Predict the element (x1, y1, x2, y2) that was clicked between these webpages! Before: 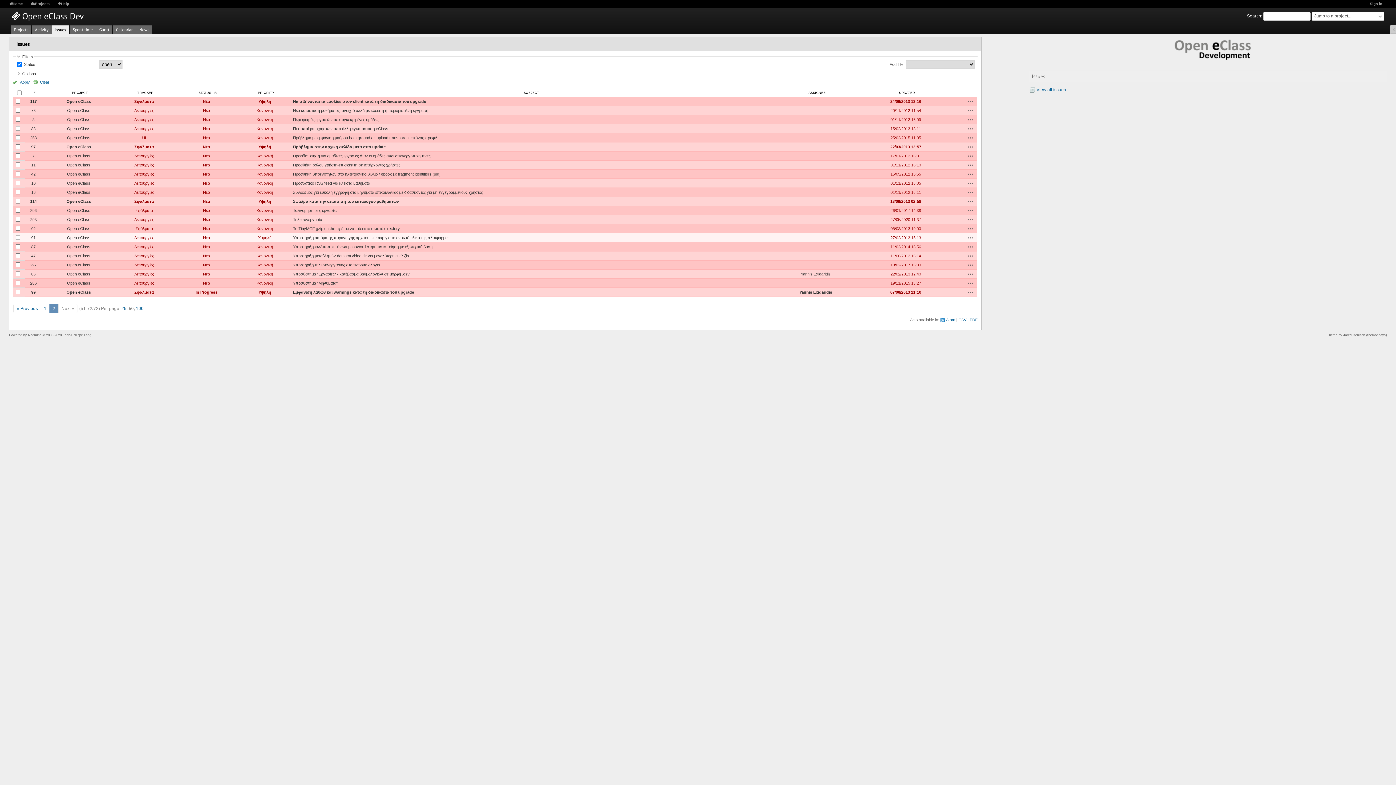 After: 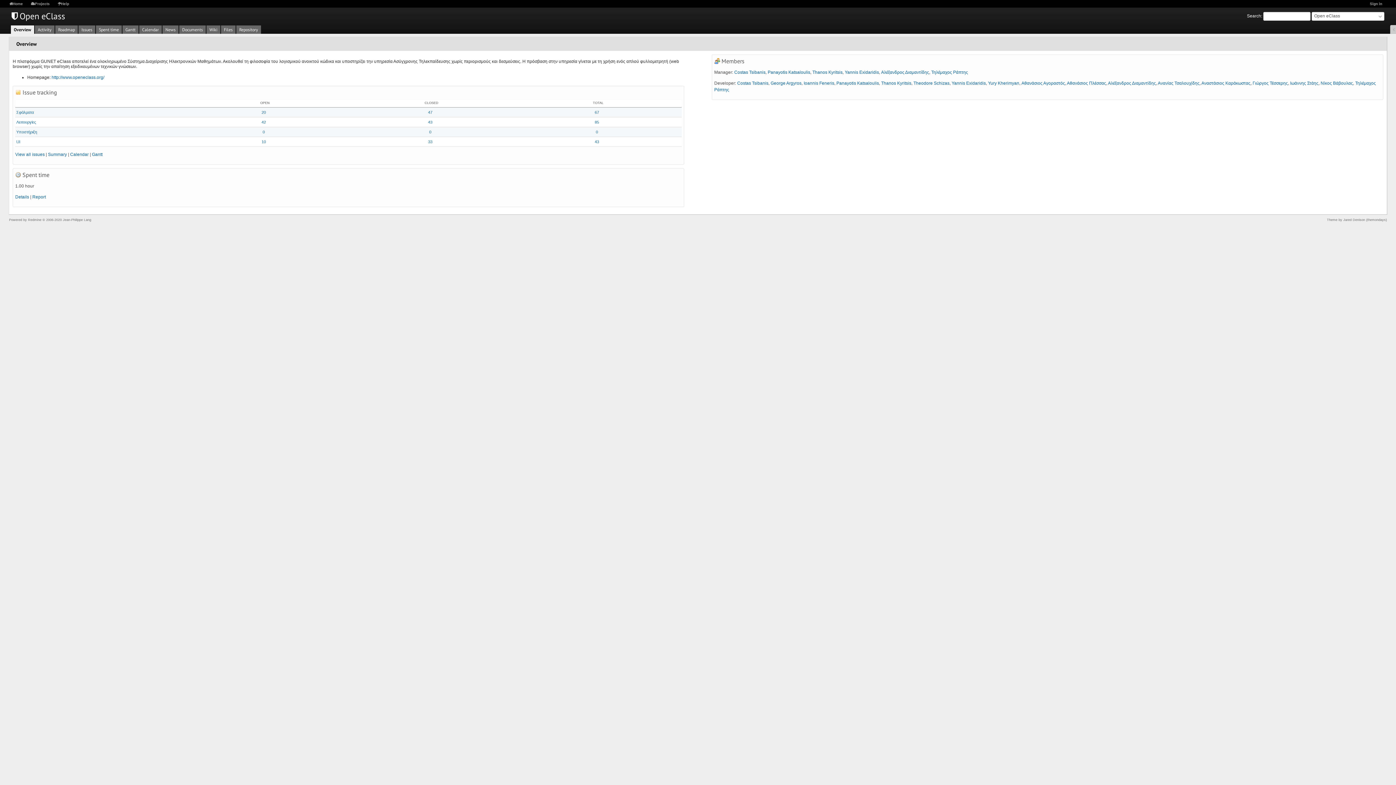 Action: bbox: (67, 217, 90, 221) label: Open eClass